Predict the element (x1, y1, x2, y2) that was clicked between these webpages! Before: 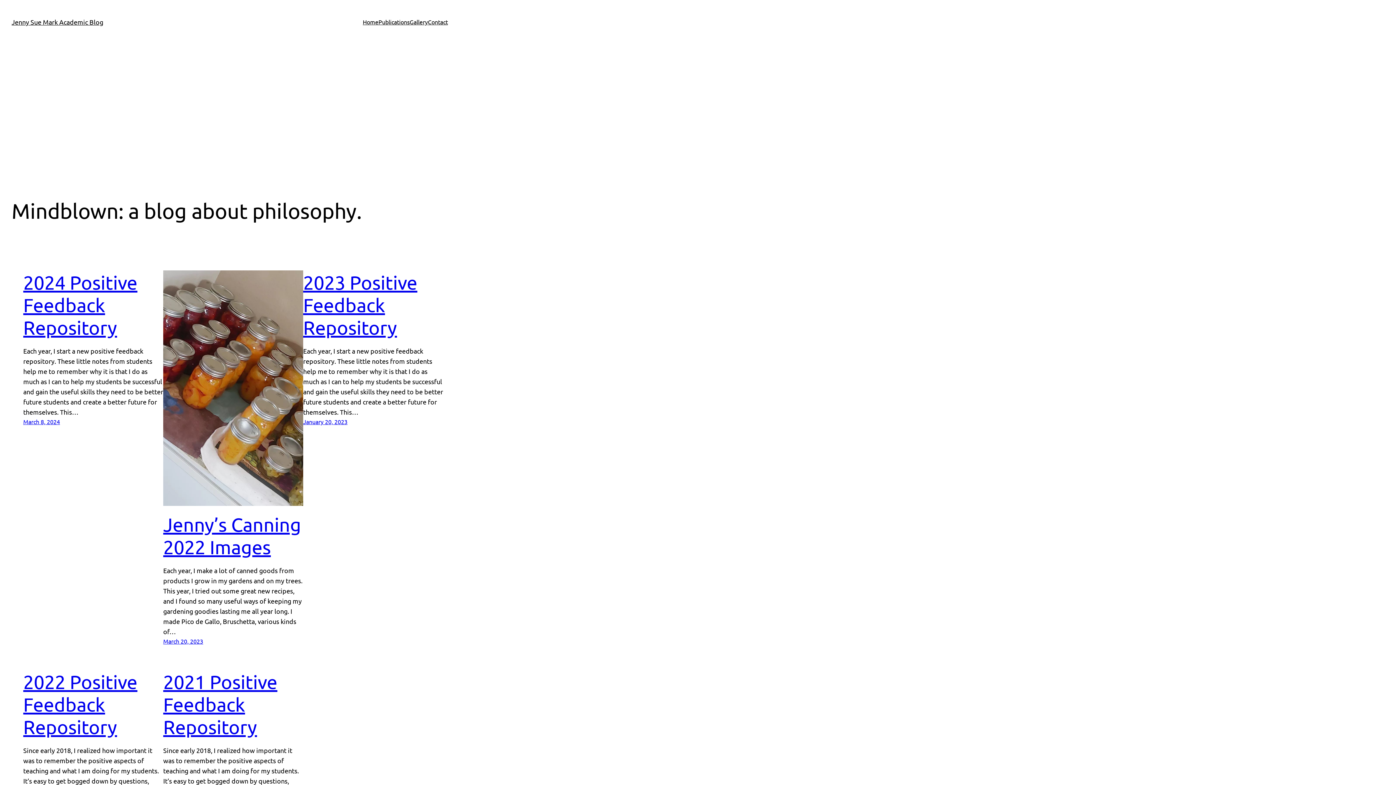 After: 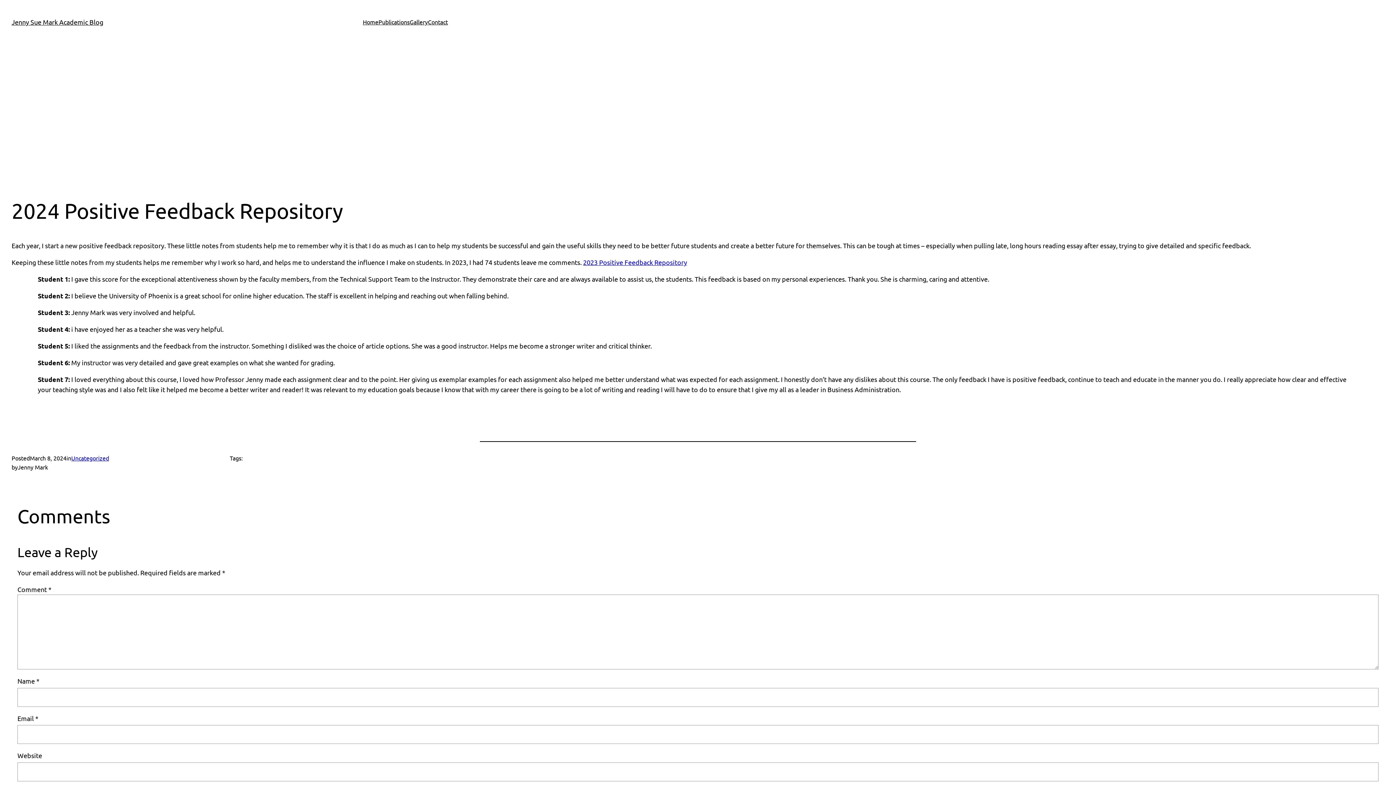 Action: bbox: (23, 271, 163, 338) label: 2024 Positive Feedback Repository